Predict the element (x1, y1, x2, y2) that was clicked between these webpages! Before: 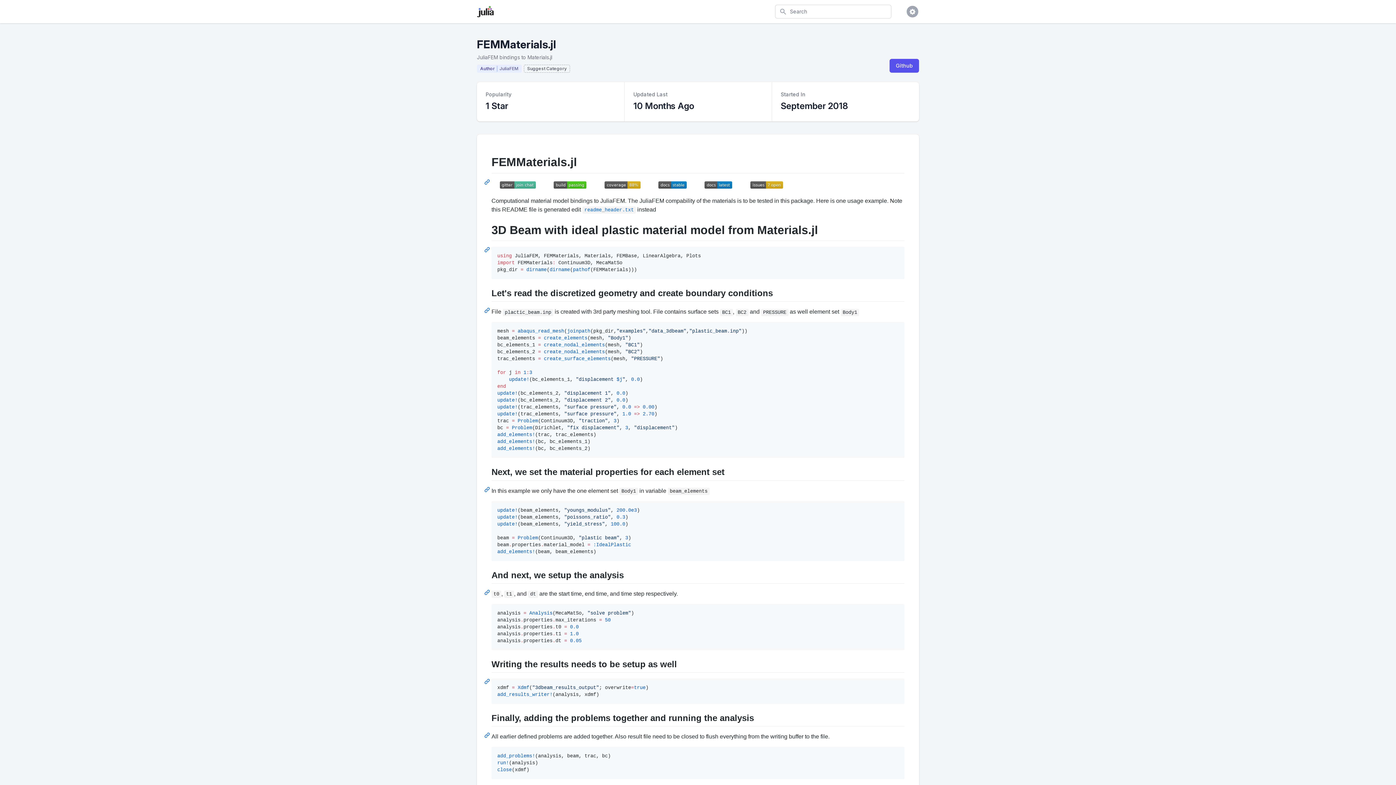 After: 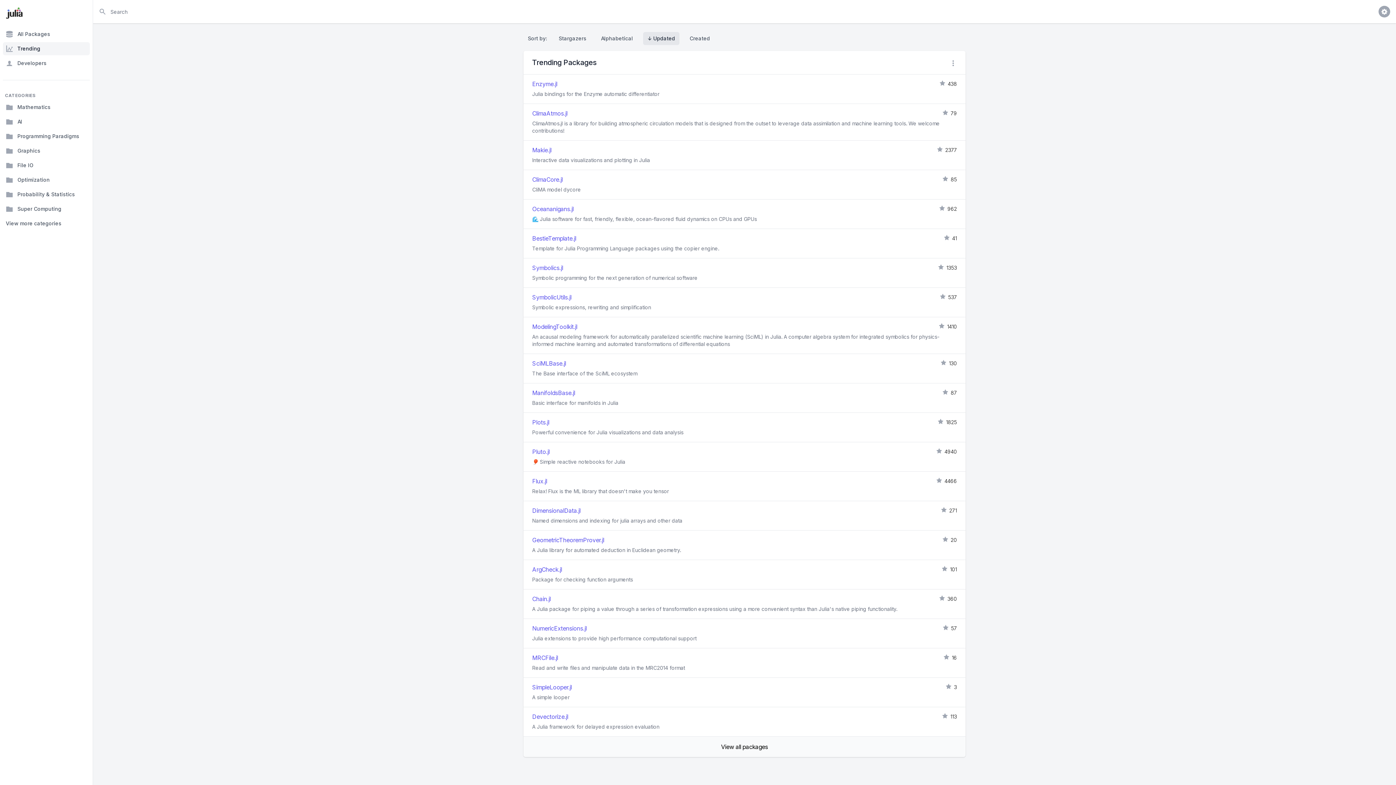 Action: bbox: (477, 5, 494, 17)